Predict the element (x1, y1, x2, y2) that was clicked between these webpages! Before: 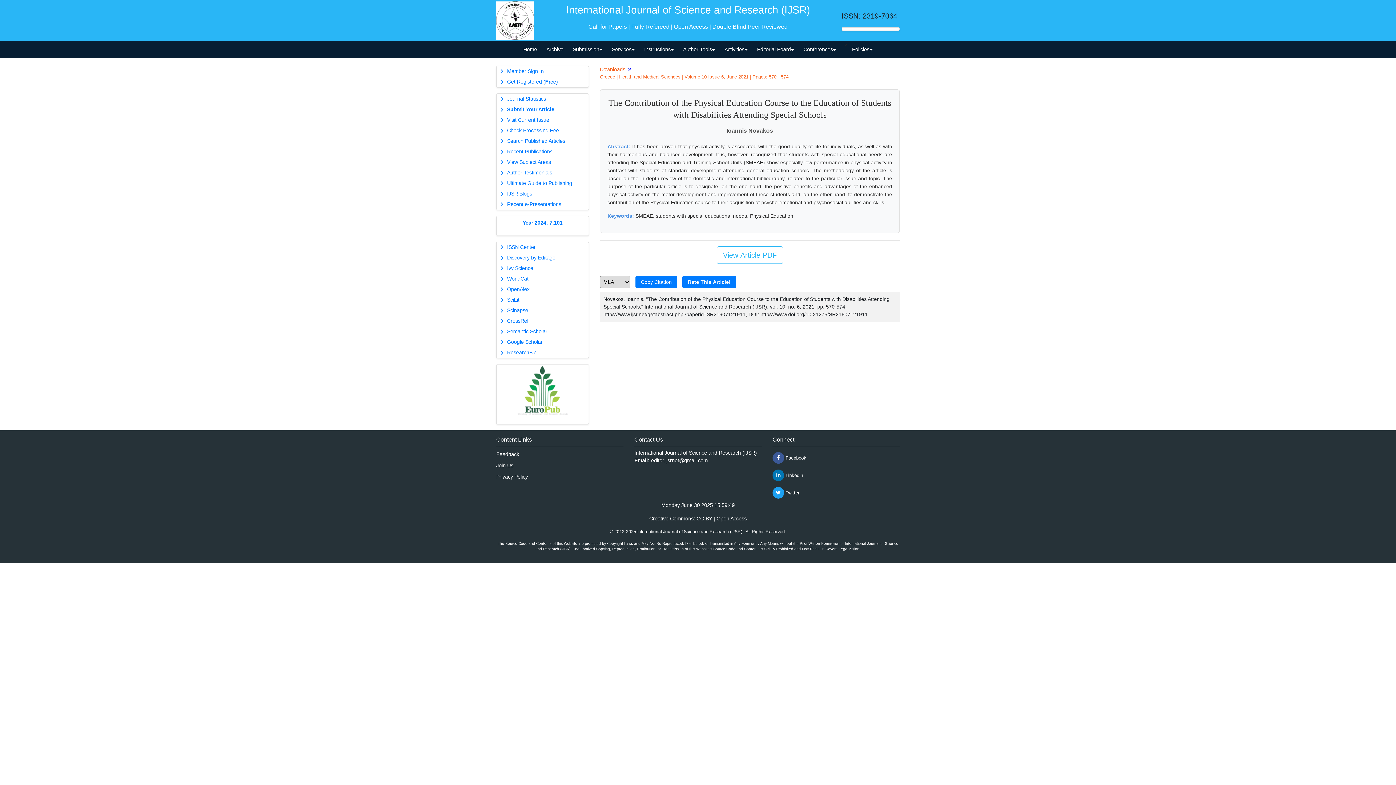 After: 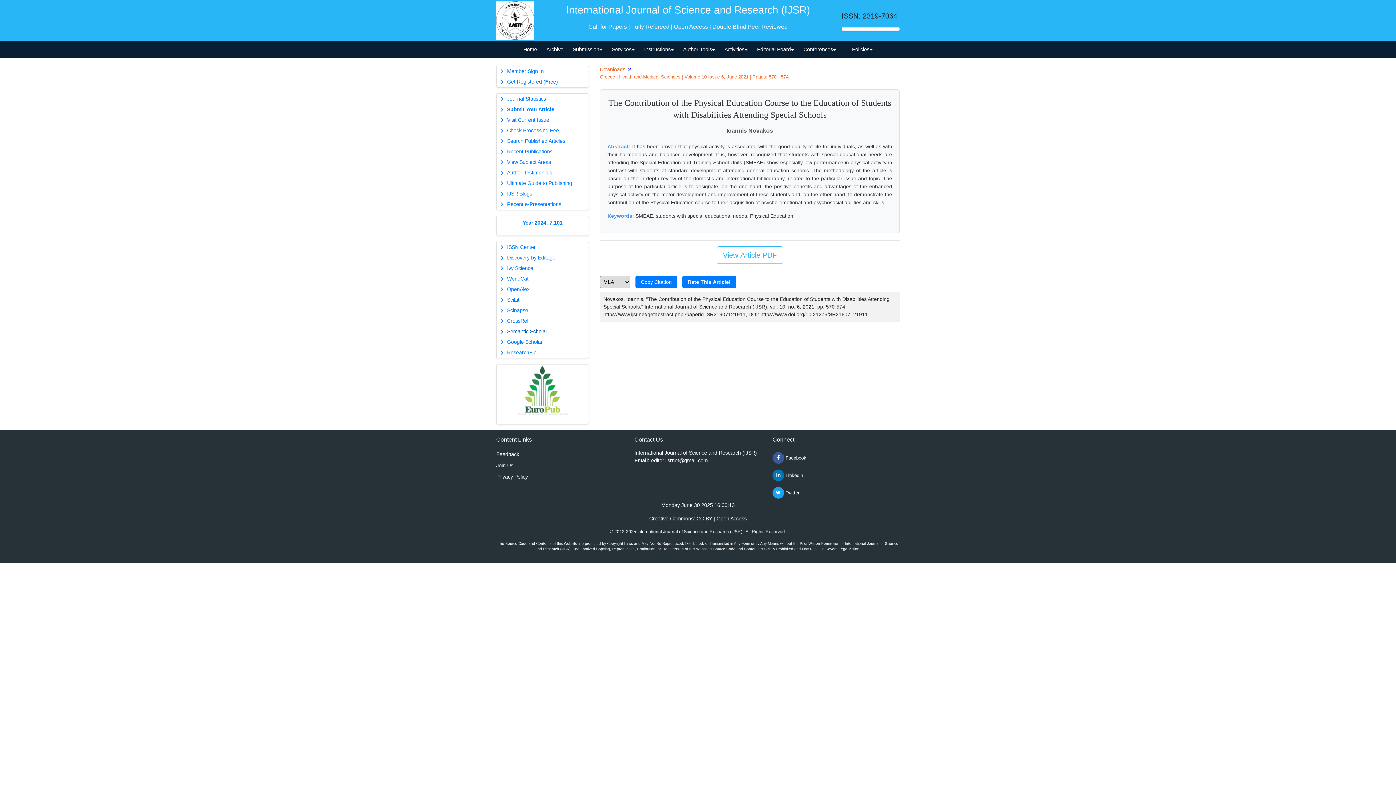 Action: bbox: (496, 326, 588, 336) label: Semantic Scholar